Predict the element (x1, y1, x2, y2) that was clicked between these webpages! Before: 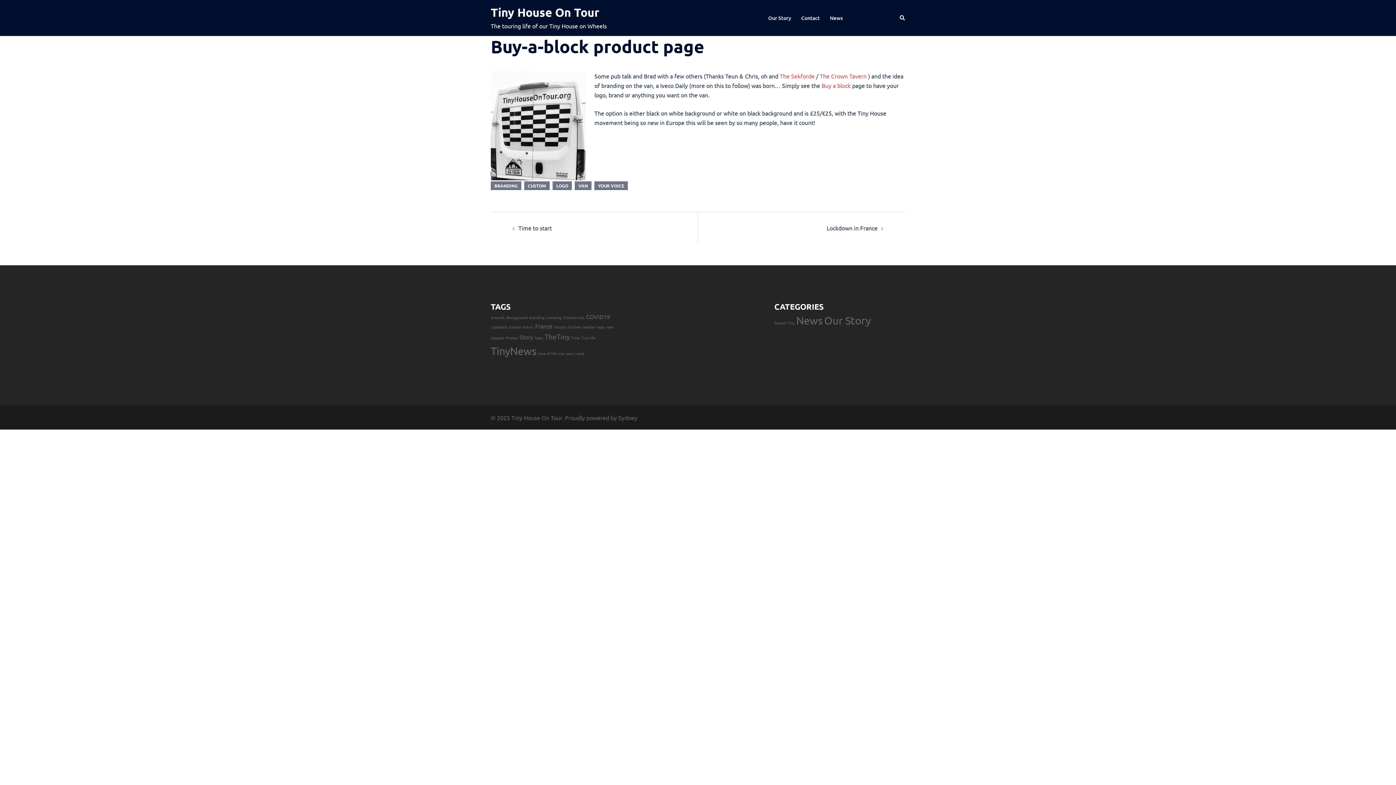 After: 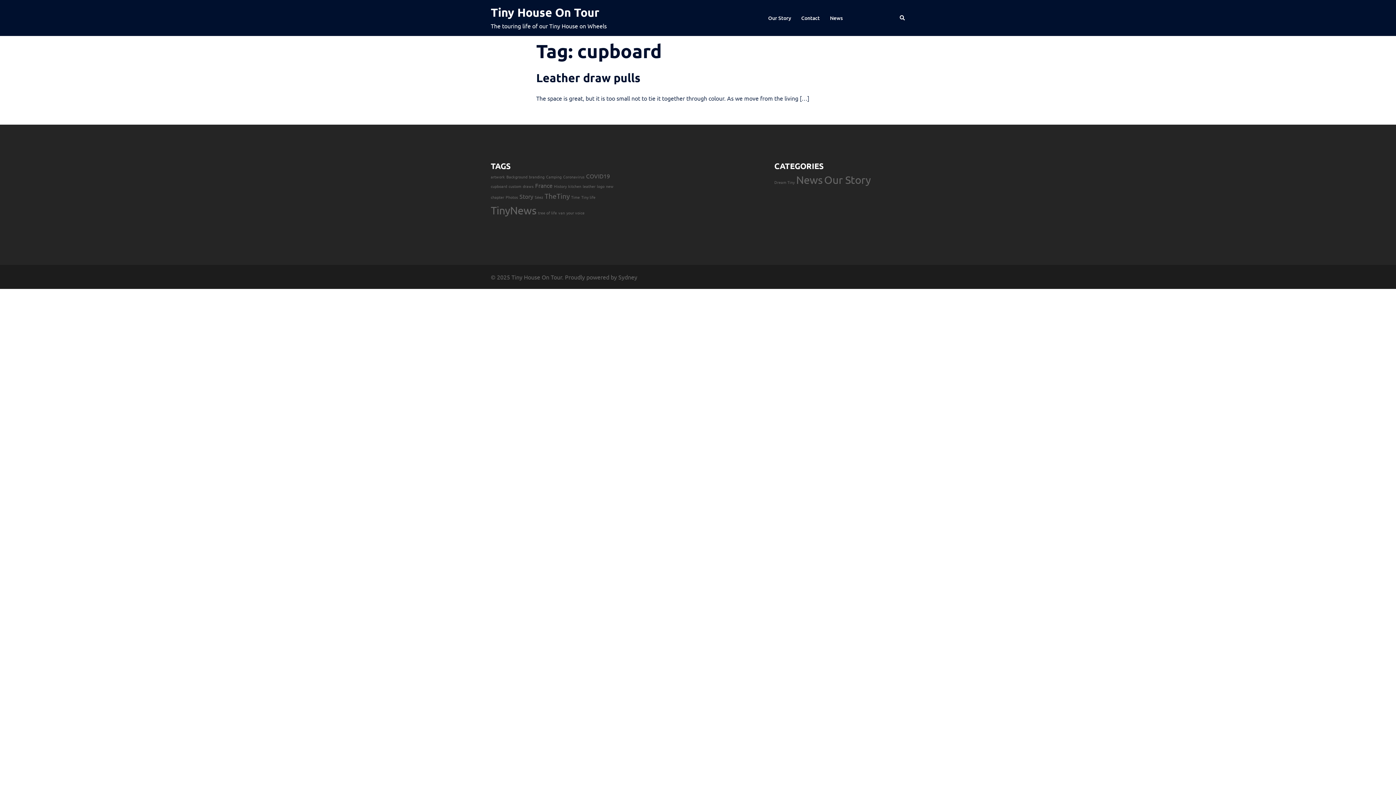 Action: bbox: (490, 323, 507, 329) label: cupboard (1 item)